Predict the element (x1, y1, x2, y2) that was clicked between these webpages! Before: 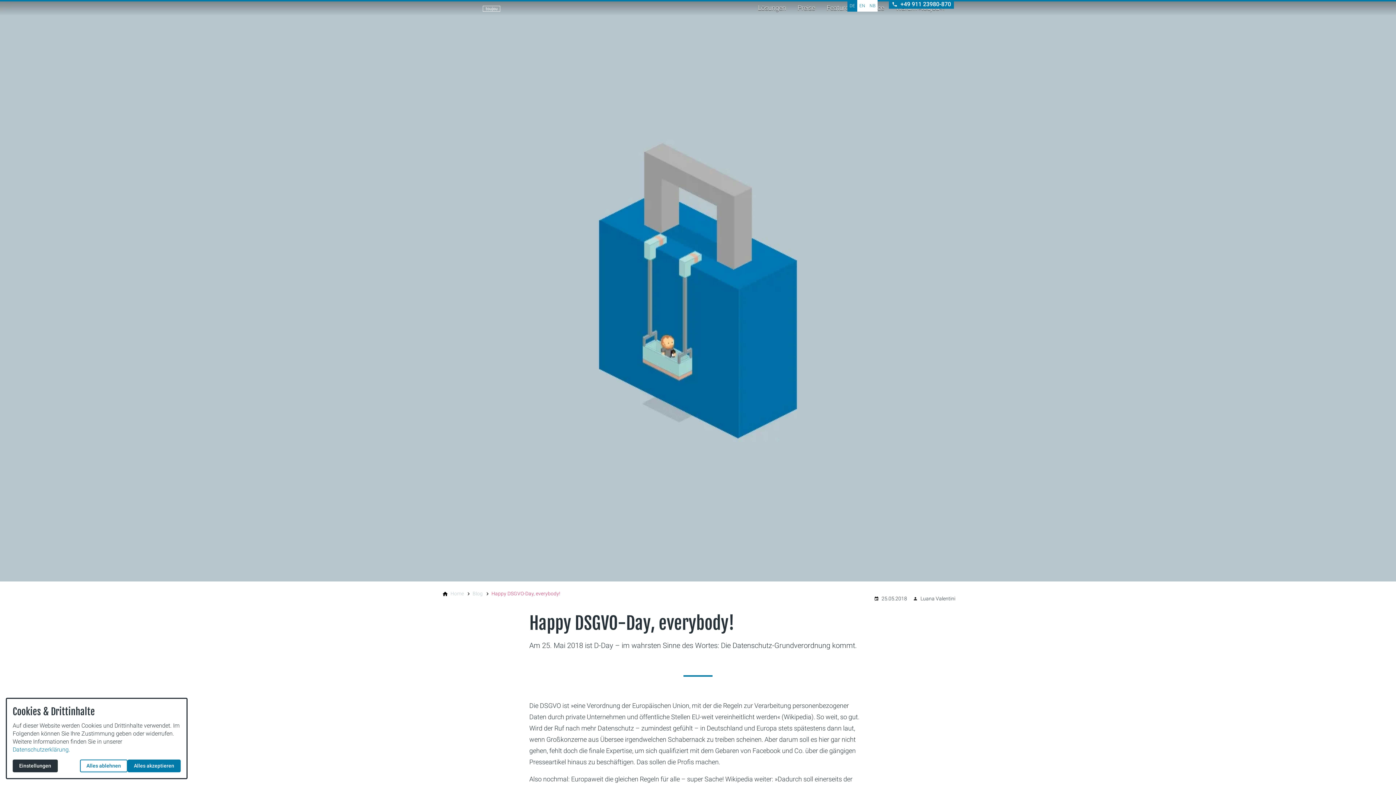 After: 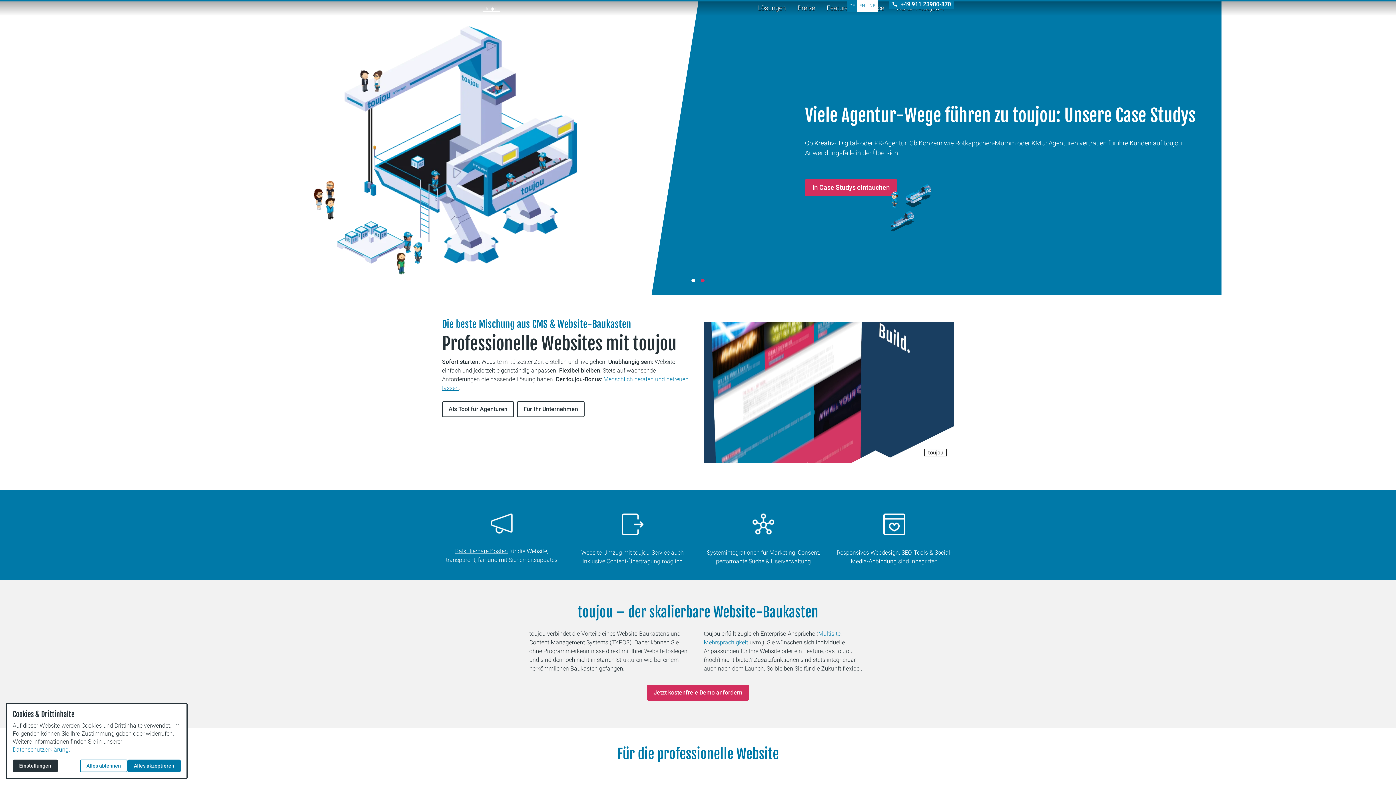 Action: label: Home bbox: (450, 588, 464, 598)